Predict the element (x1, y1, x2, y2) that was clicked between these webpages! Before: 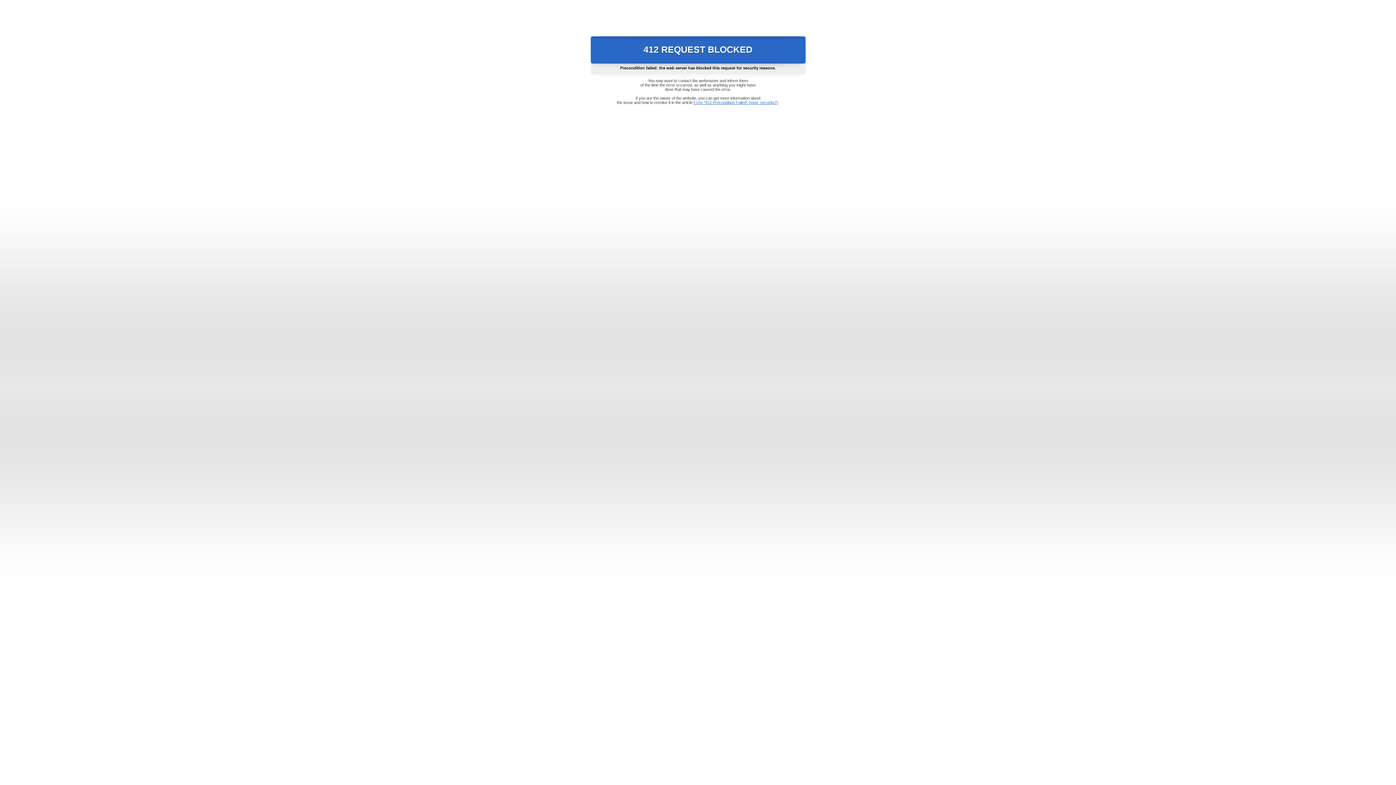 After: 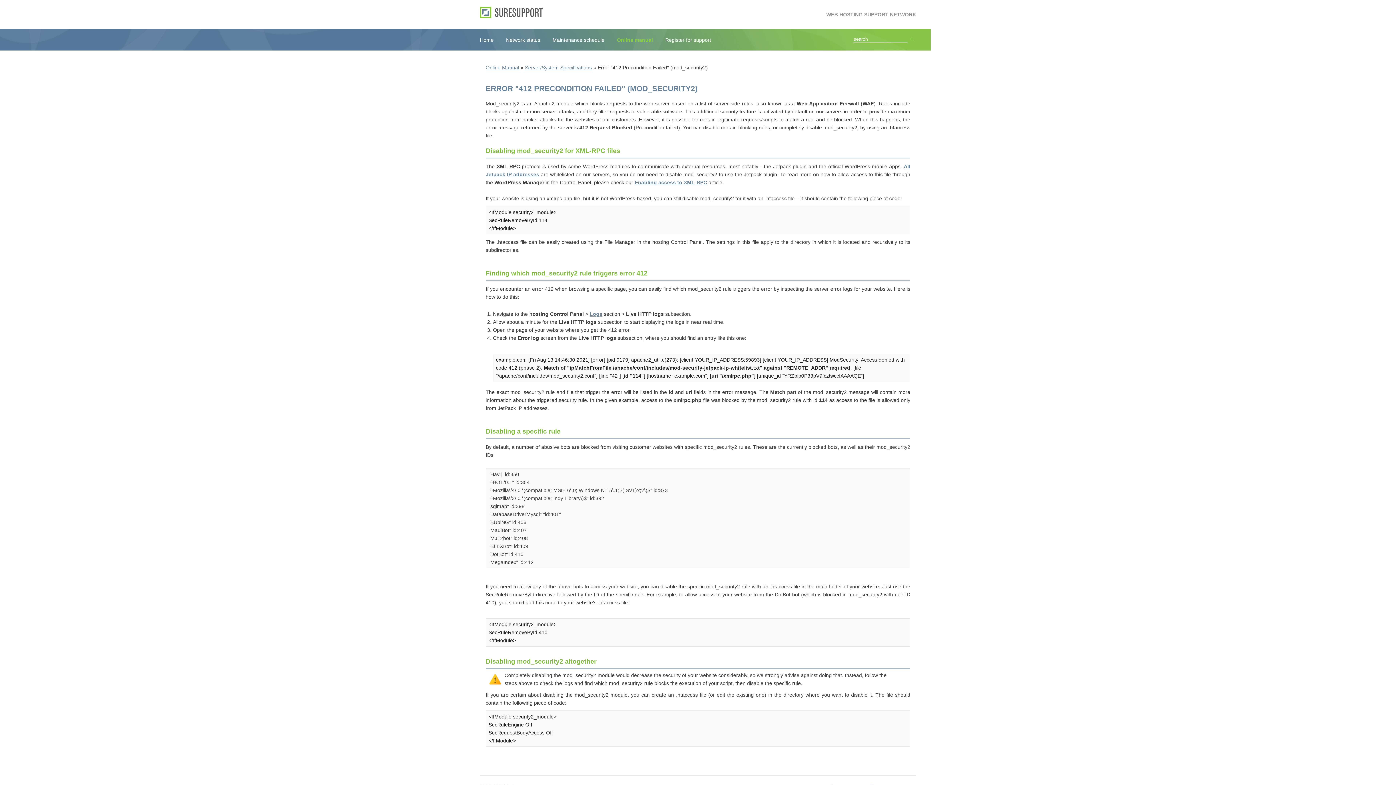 Action: bbox: (693, 100, 778, 104) label: Error "412 Precondition Failed" (mod_security2)